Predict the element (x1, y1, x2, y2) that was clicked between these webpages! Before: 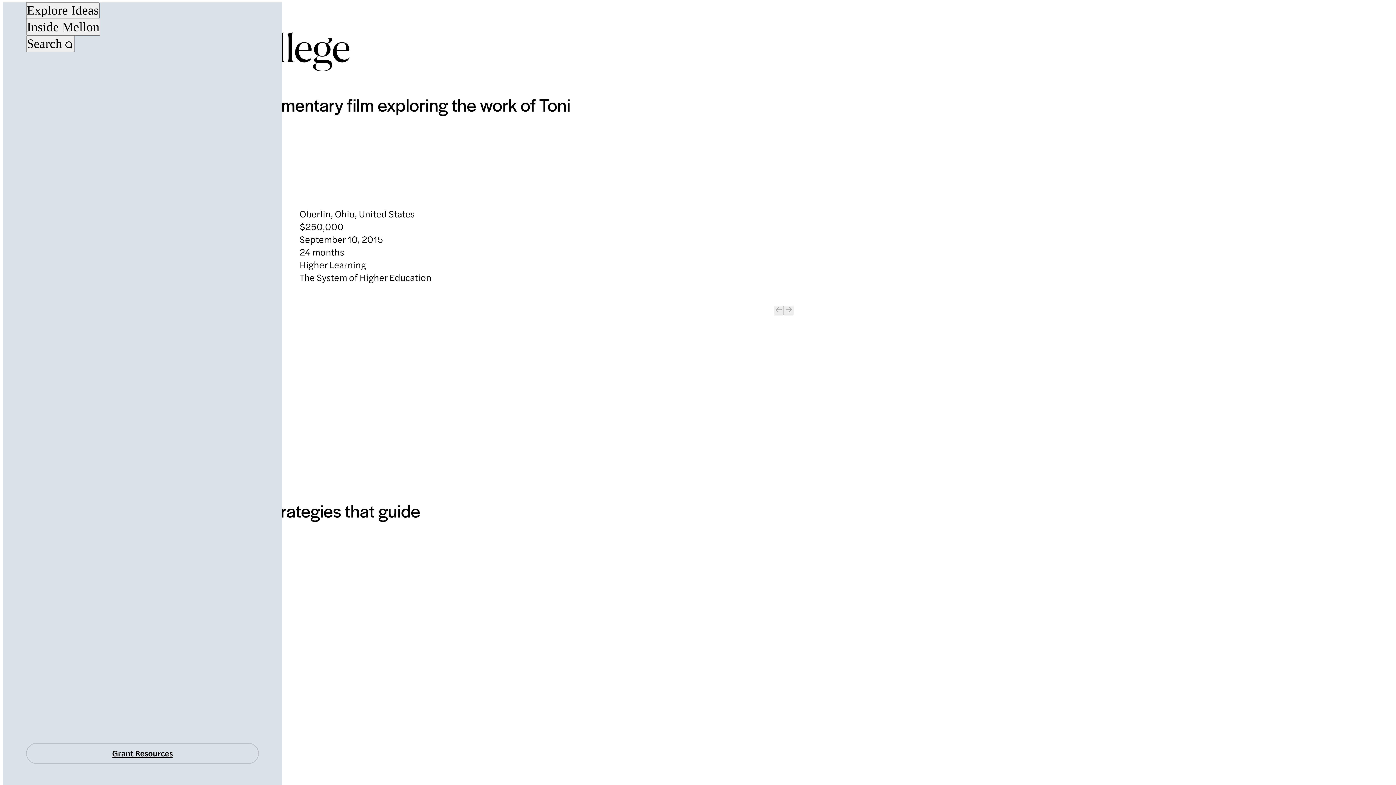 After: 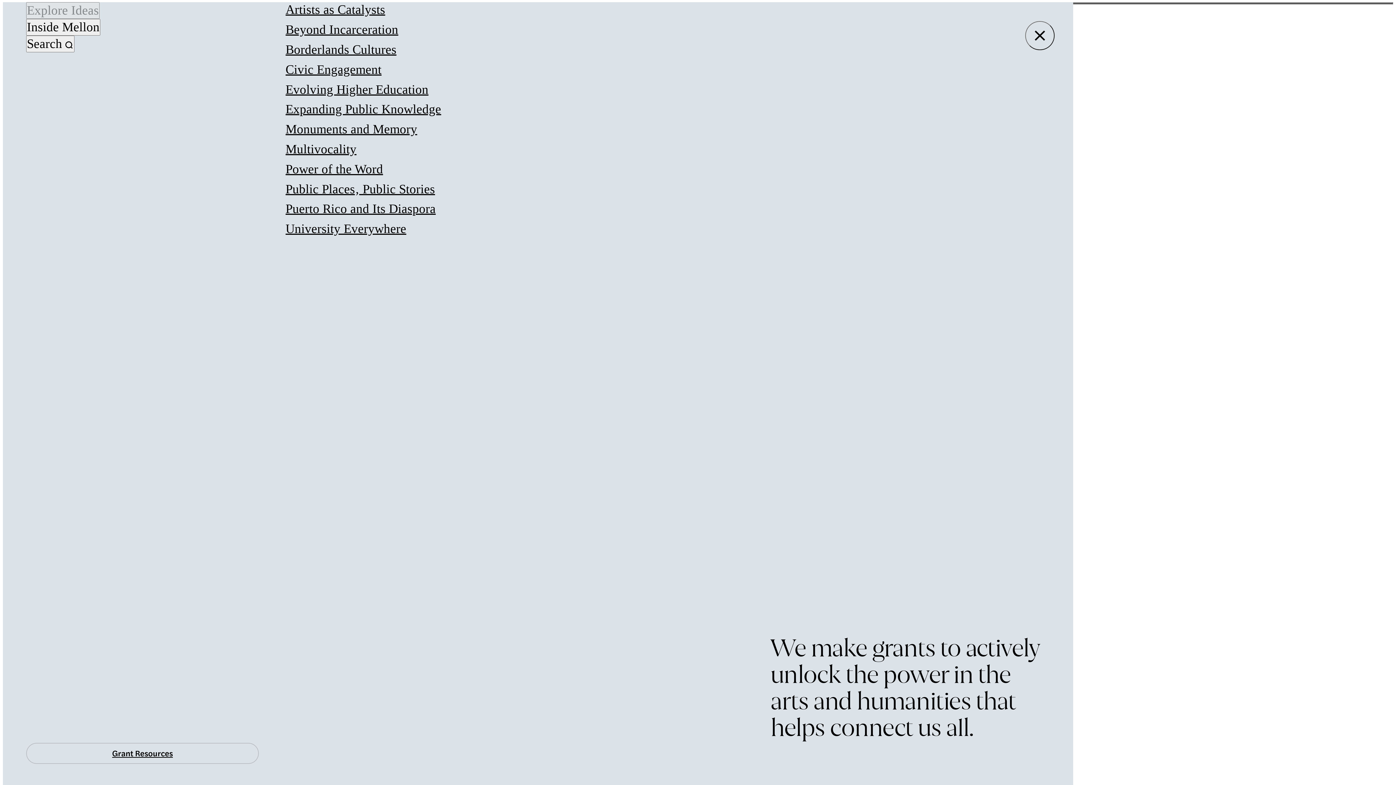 Action: bbox: (26, 2, 99, 19) label: Explore Ideas